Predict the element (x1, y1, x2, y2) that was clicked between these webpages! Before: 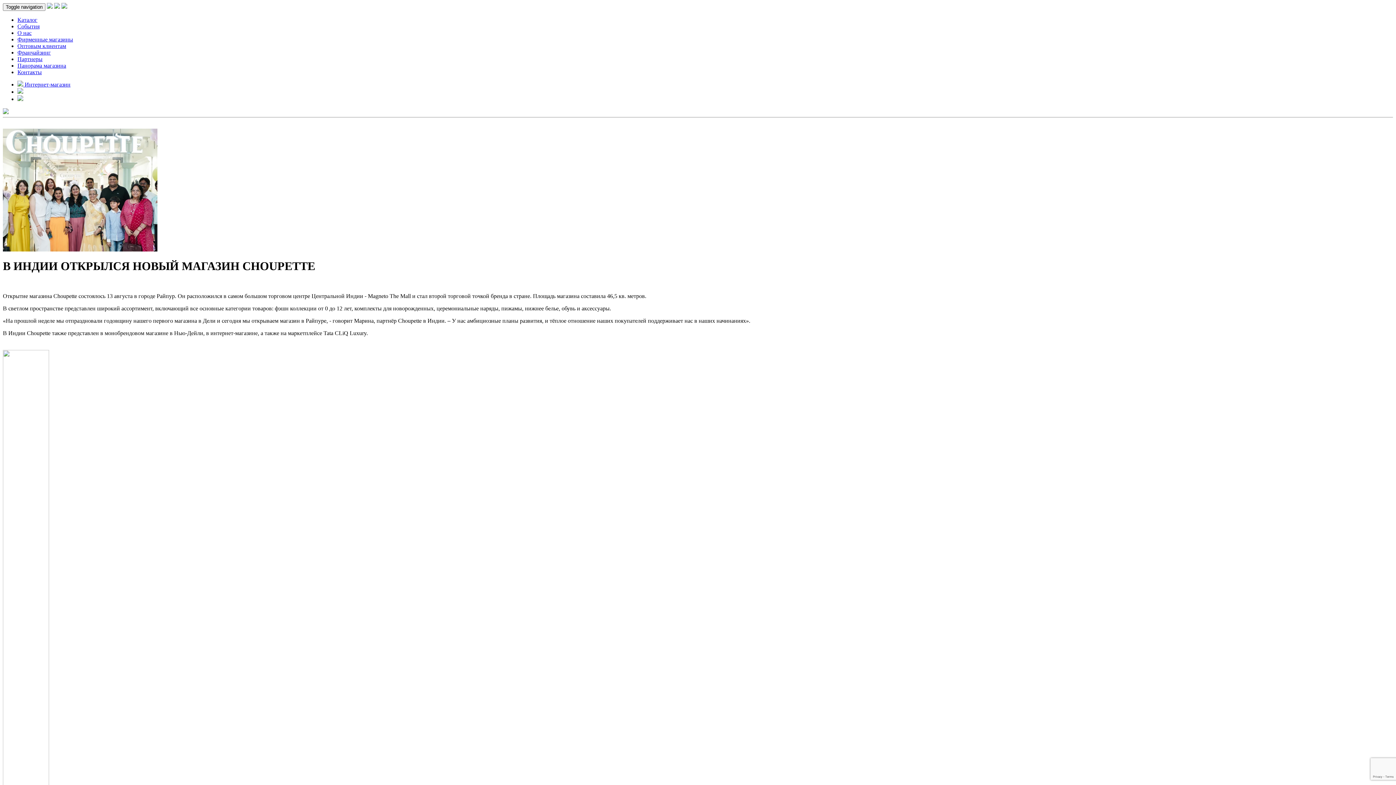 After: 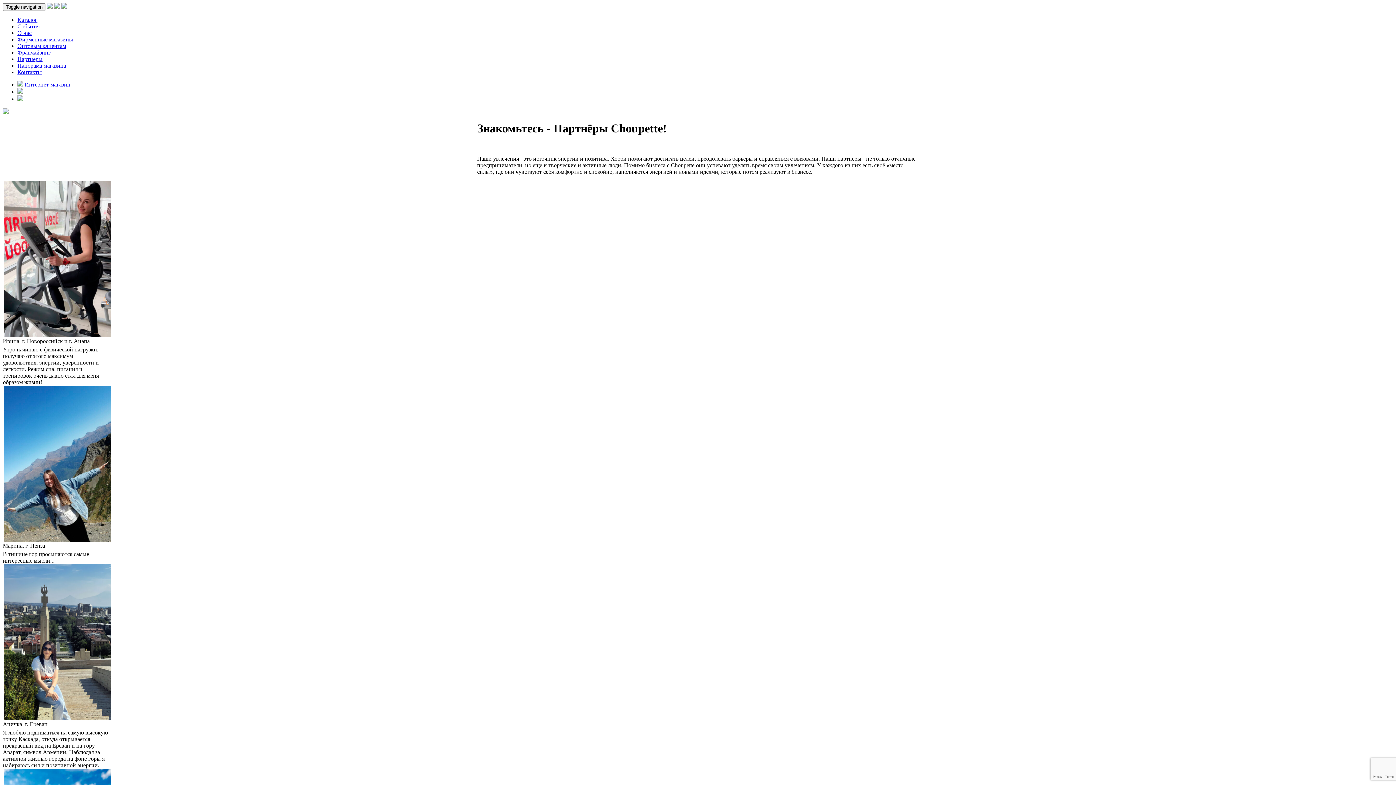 Action: label: Партнеры bbox: (17, 56, 42, 62)